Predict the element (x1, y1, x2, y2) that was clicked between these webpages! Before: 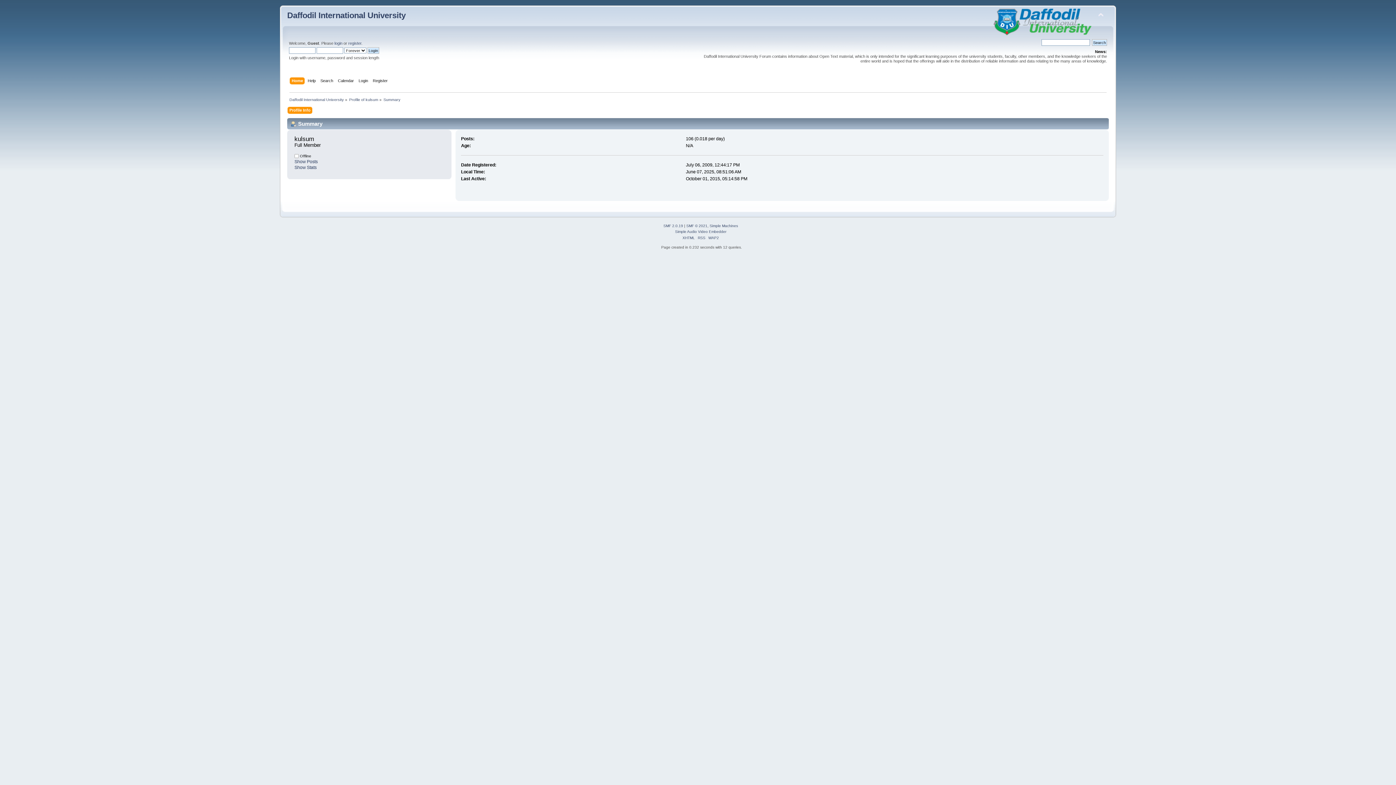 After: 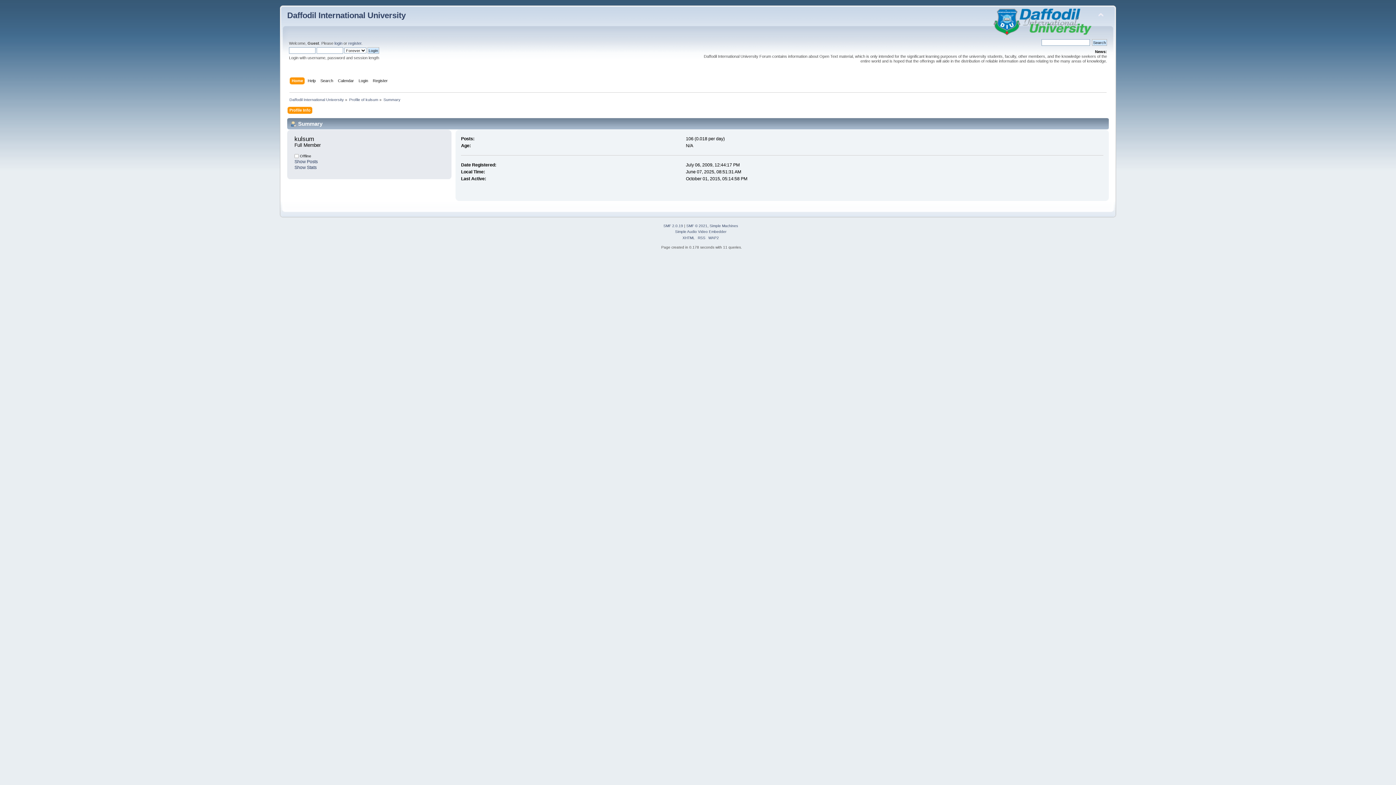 Action: label: Profile of kulsum bbox: (349, 97, 378, 101)